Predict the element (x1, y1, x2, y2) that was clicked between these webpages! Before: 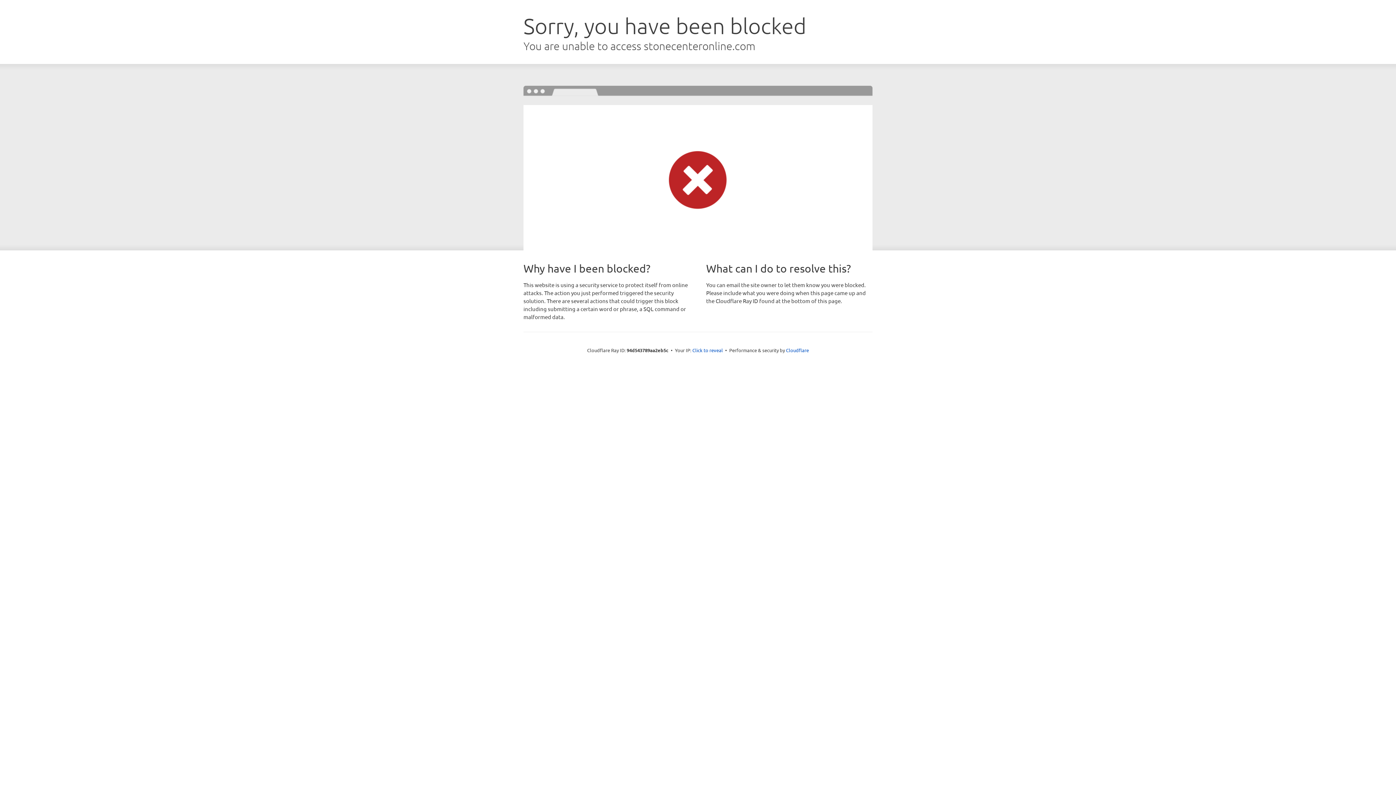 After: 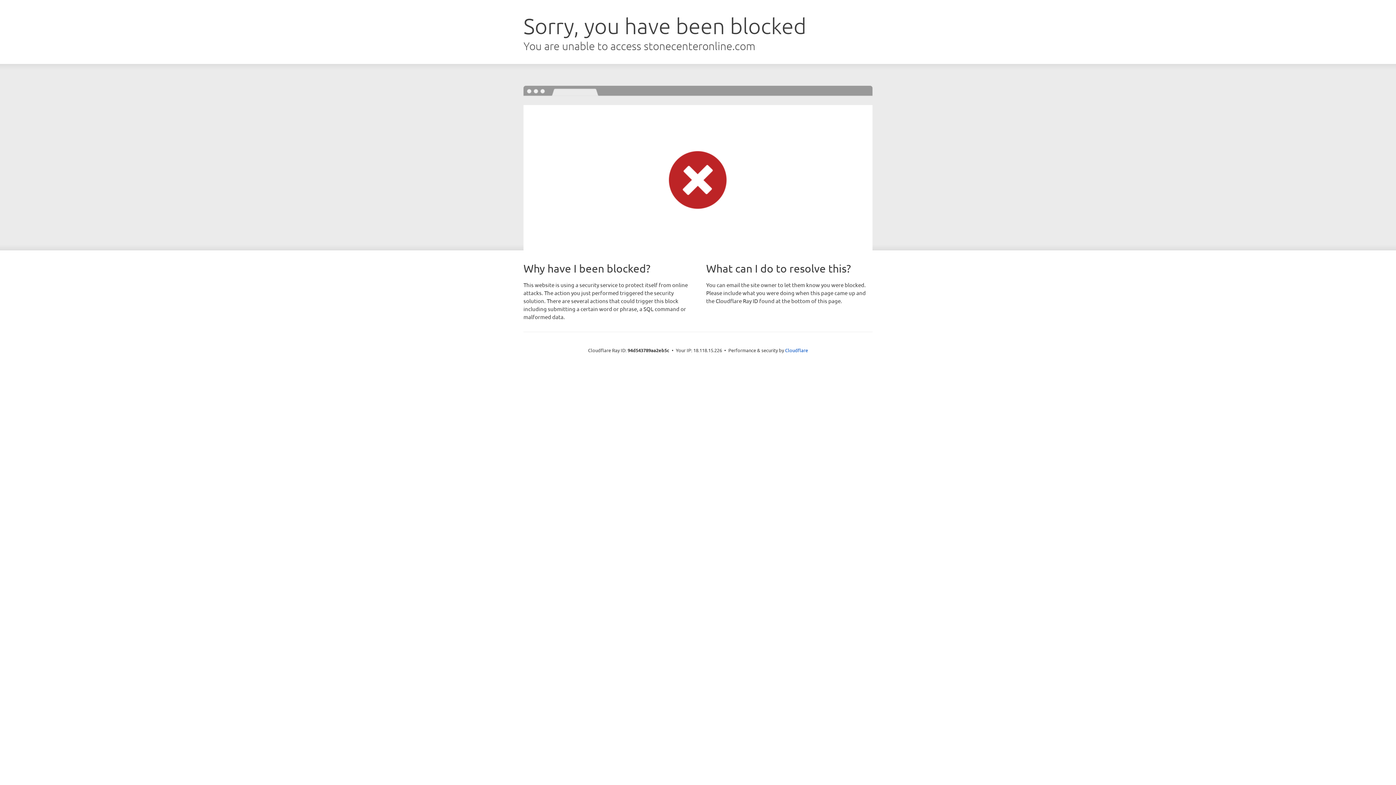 Action: label: Click to reveal bbox: (692, 346, 723, 353)